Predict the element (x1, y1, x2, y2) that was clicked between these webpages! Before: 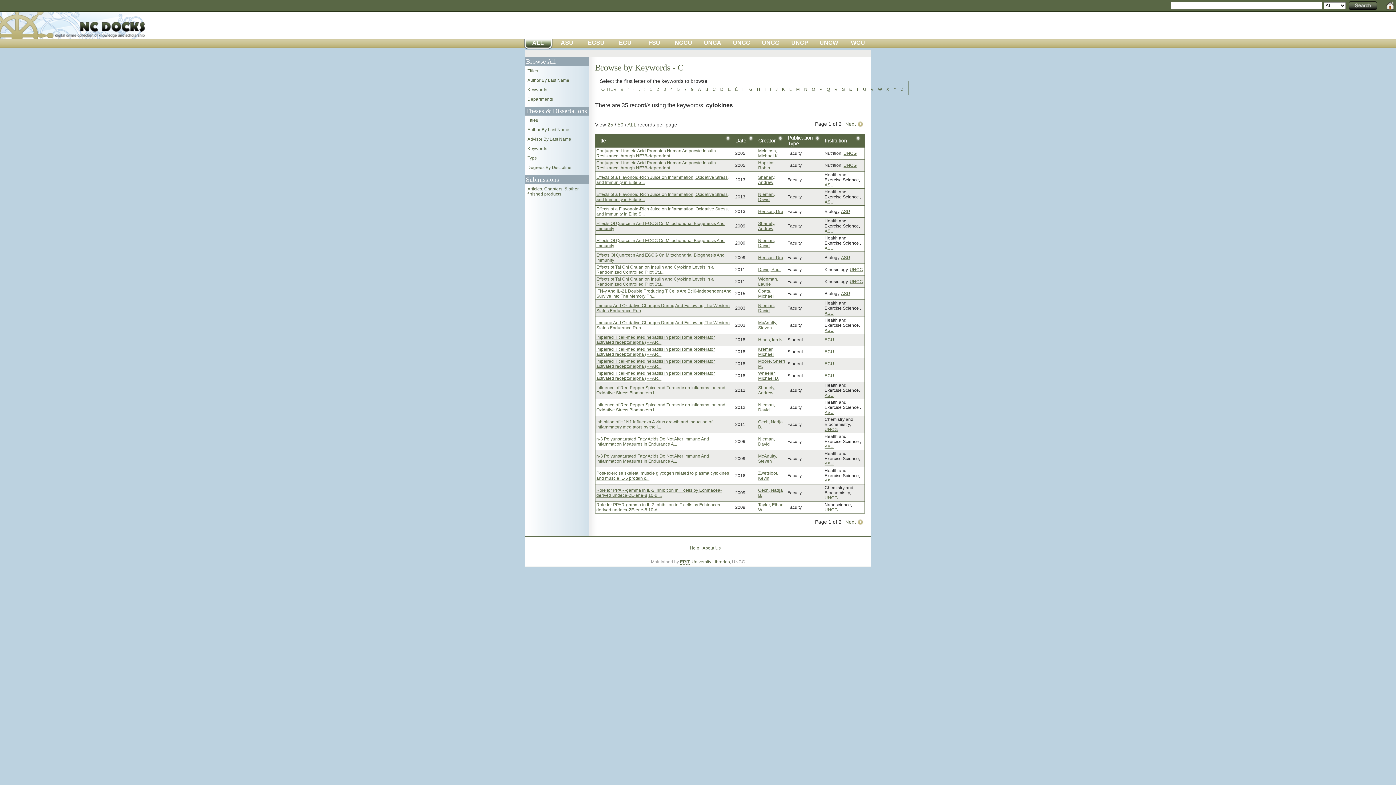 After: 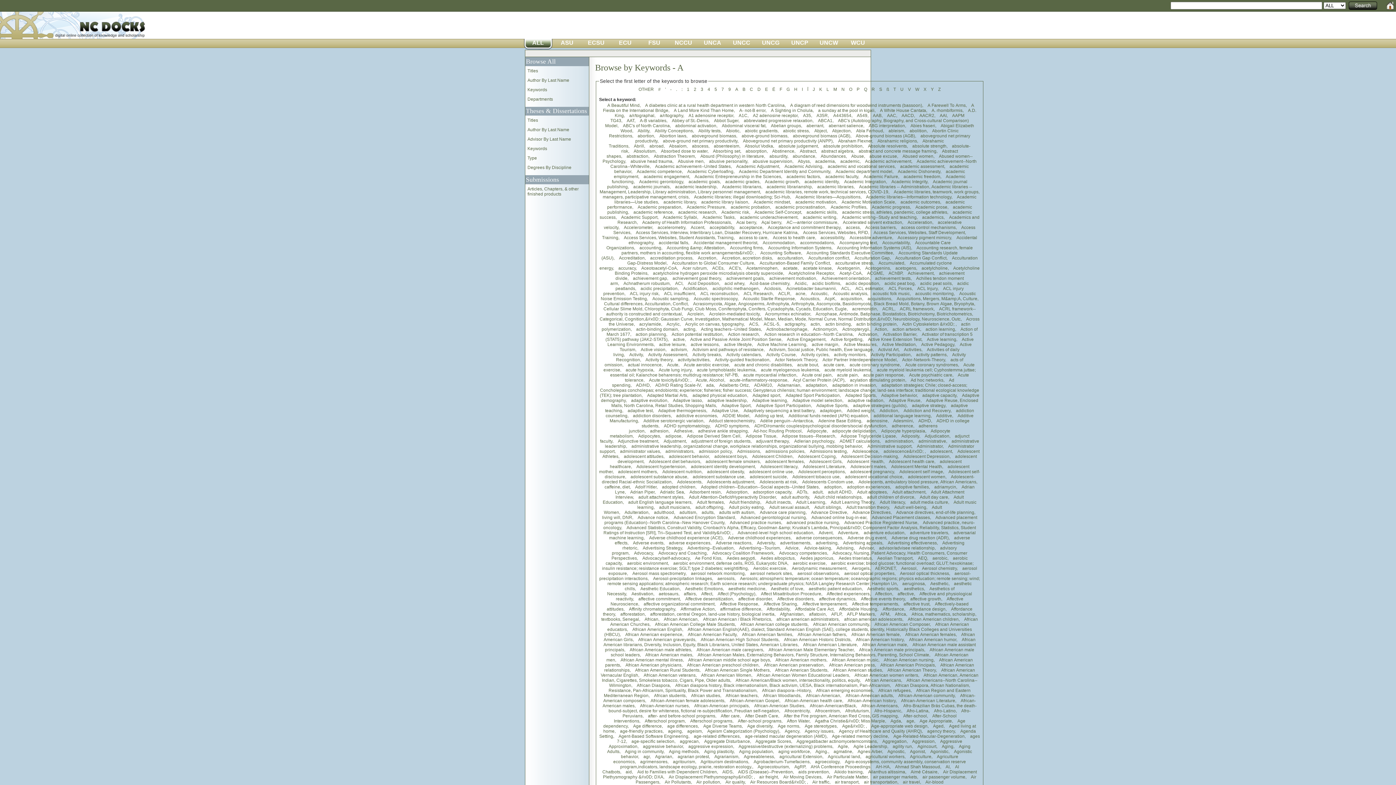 Action: label: A bbox: (698, 86, 701, 92)